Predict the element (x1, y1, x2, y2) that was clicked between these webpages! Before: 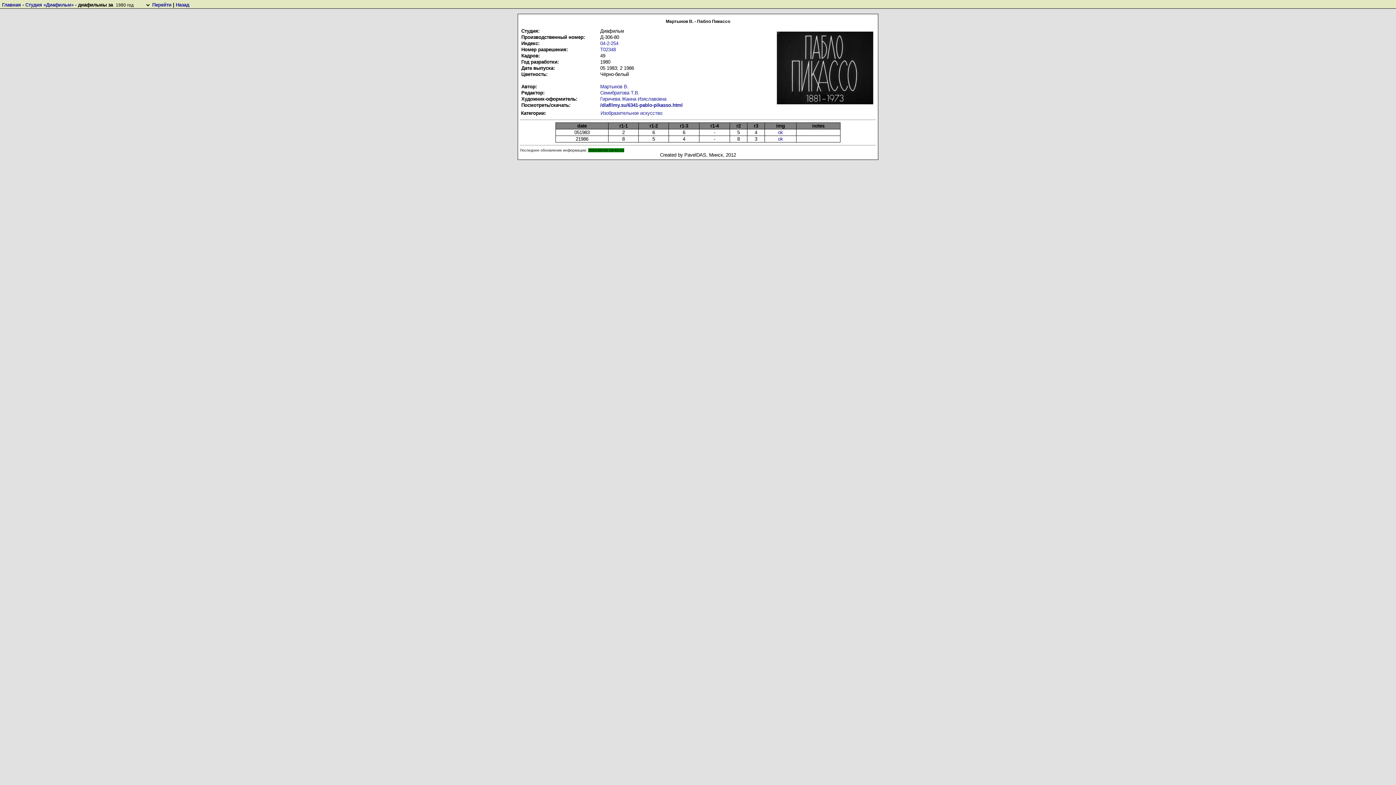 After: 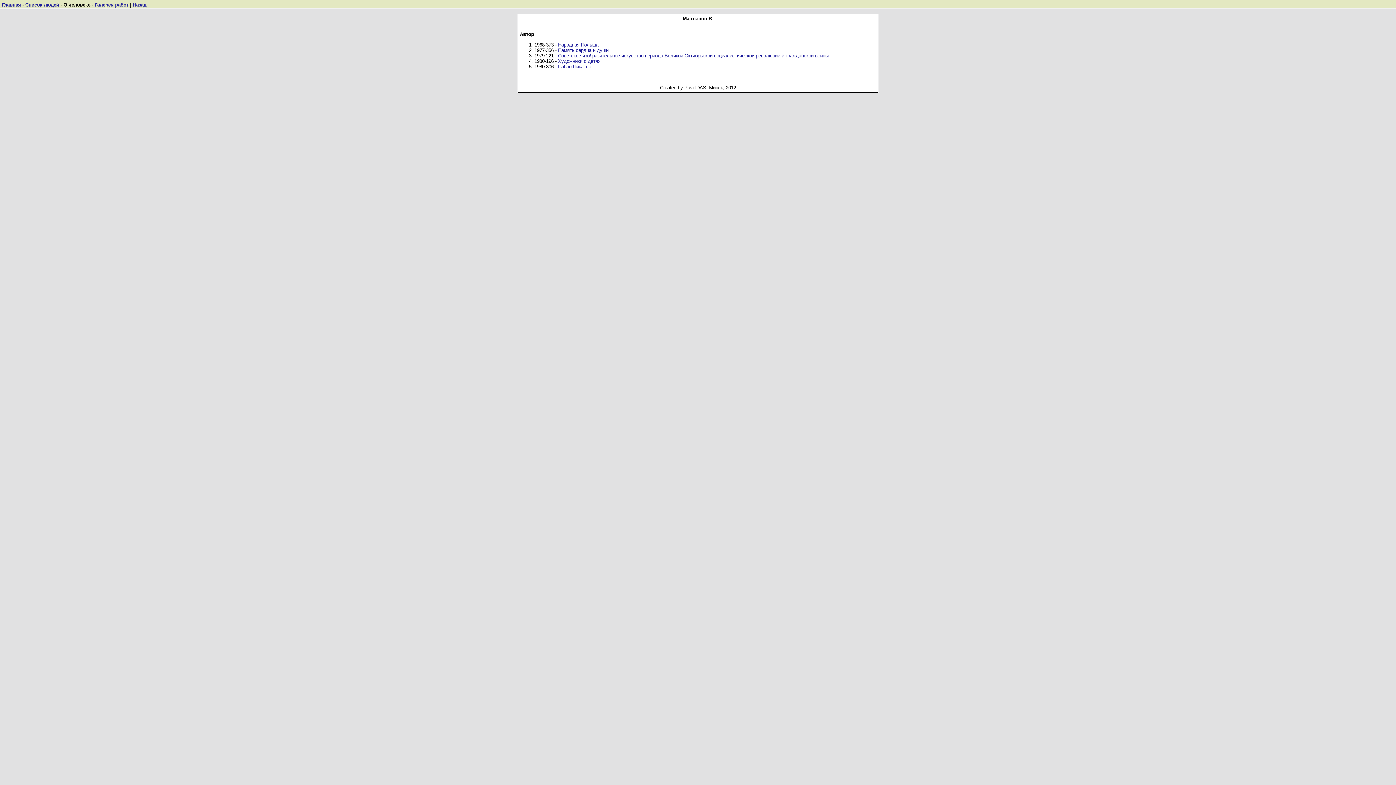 Action: label: Мартынов В. bbox: (600, 84, 628, 89)